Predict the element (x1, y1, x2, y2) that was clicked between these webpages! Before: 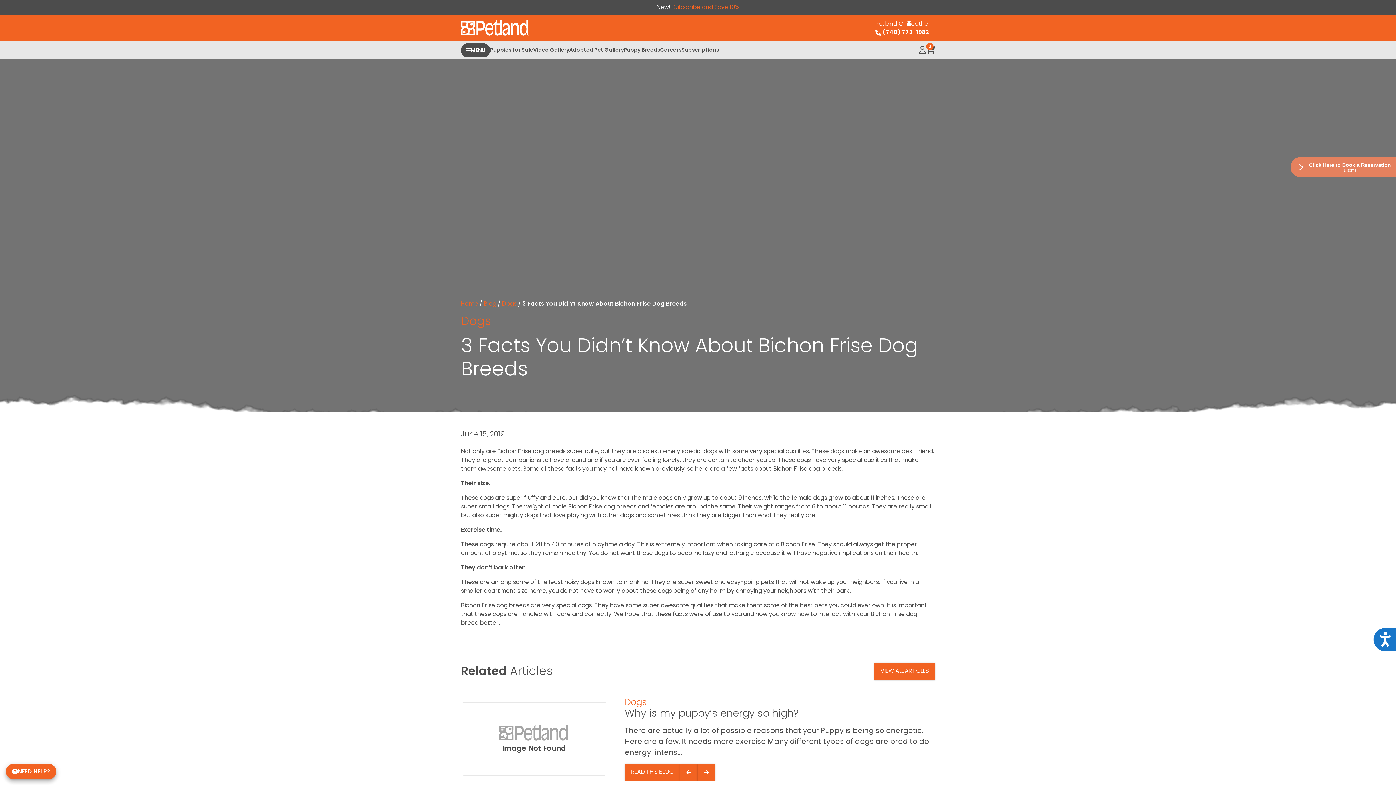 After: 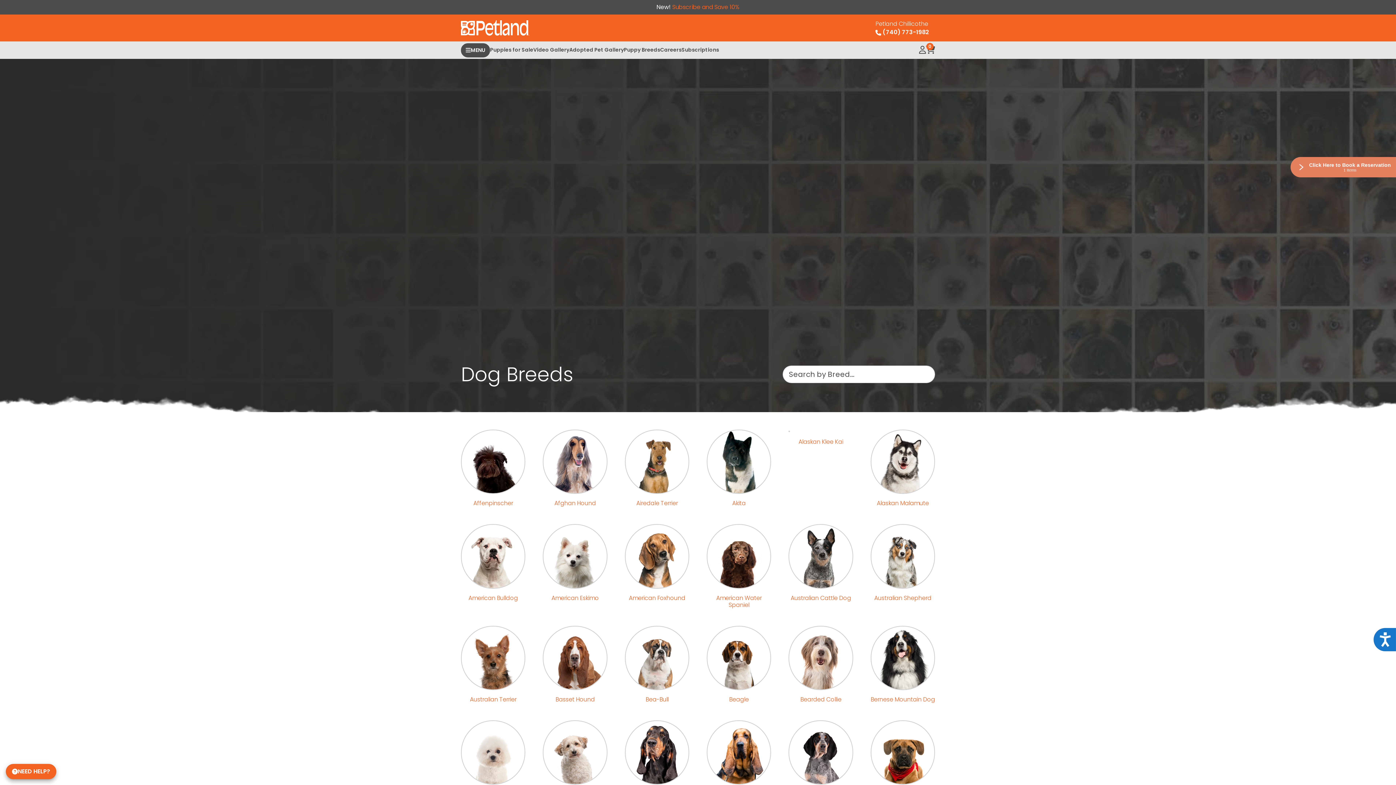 Action: label: Puppy Breeds bbox: (624, 41, 660, 58)